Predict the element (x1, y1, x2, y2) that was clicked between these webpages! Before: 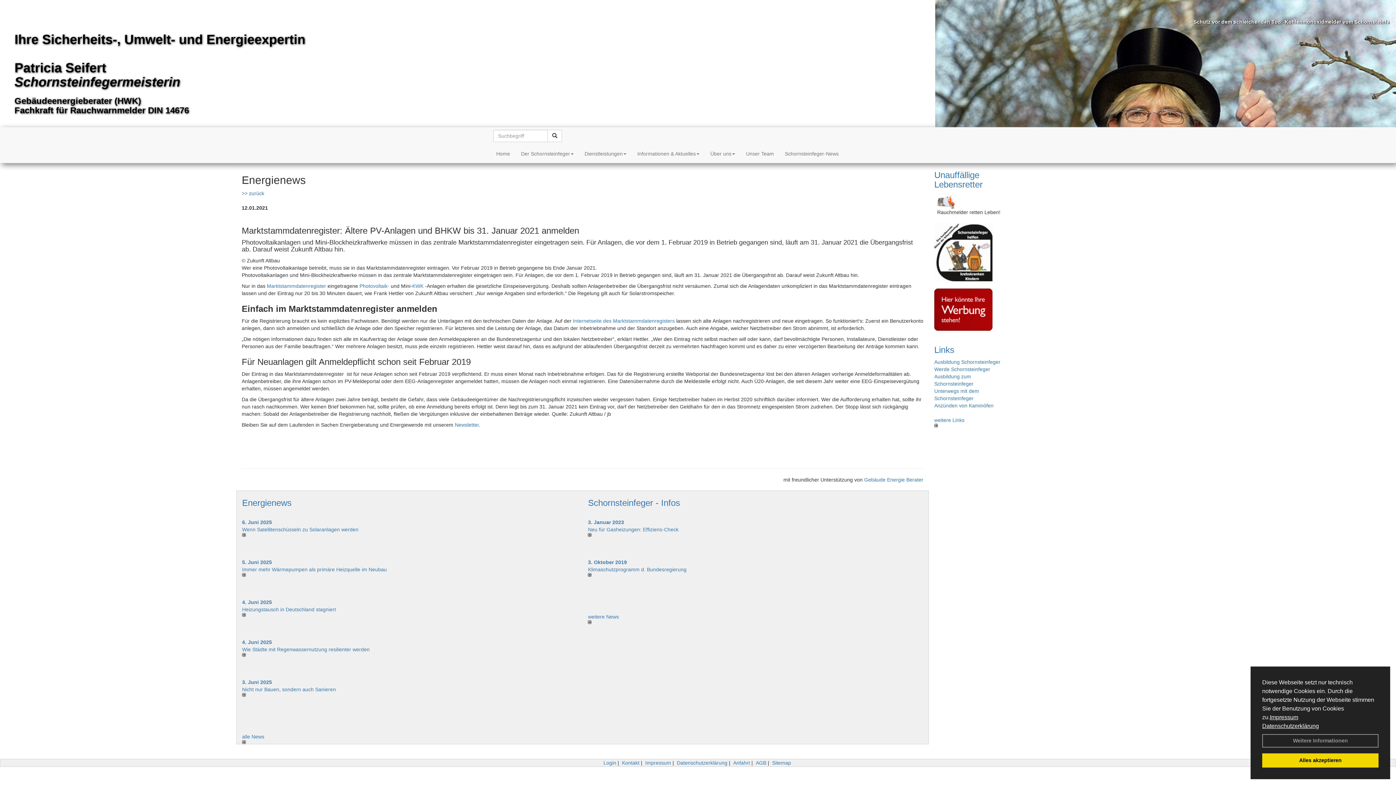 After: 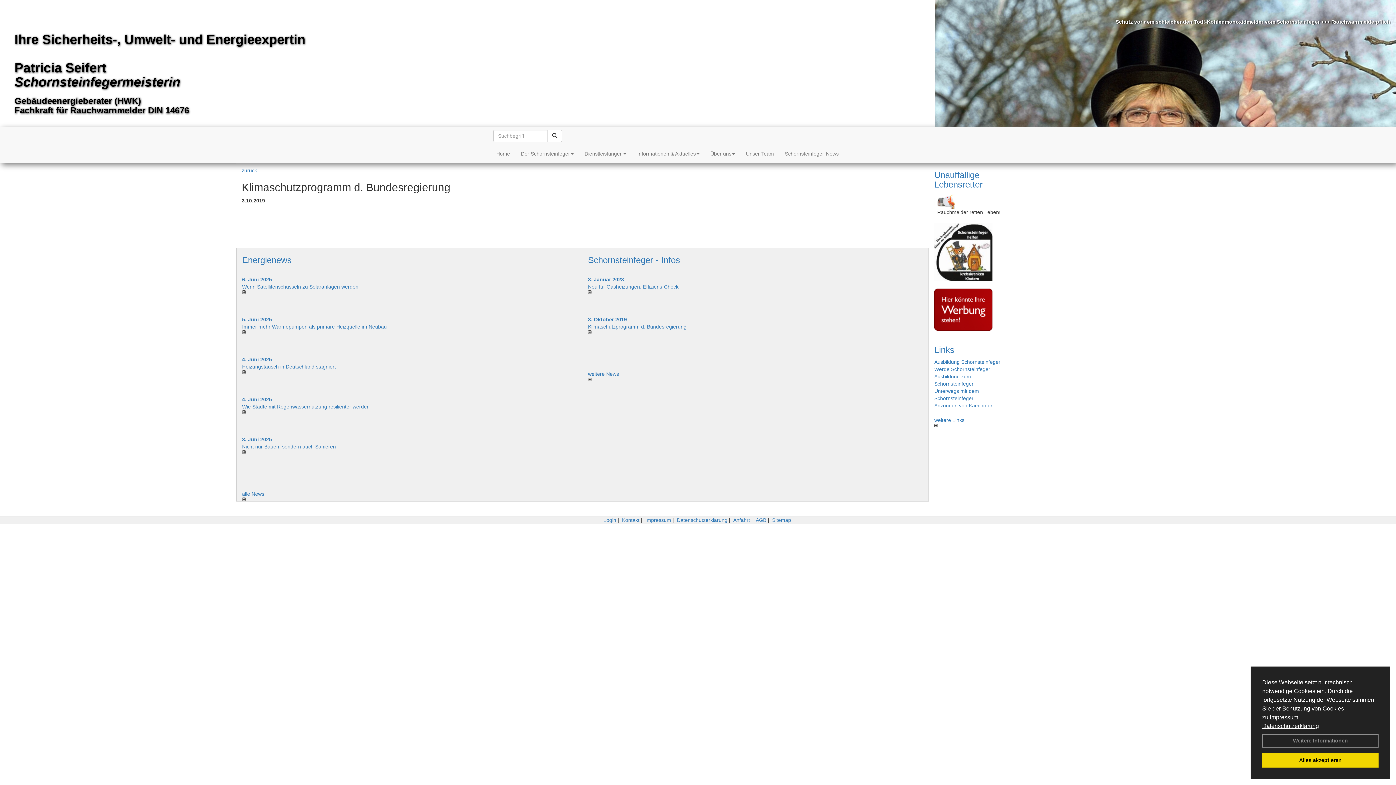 Action: bbox: (588, 559, 627, 565) label: 3. Oktober 2019